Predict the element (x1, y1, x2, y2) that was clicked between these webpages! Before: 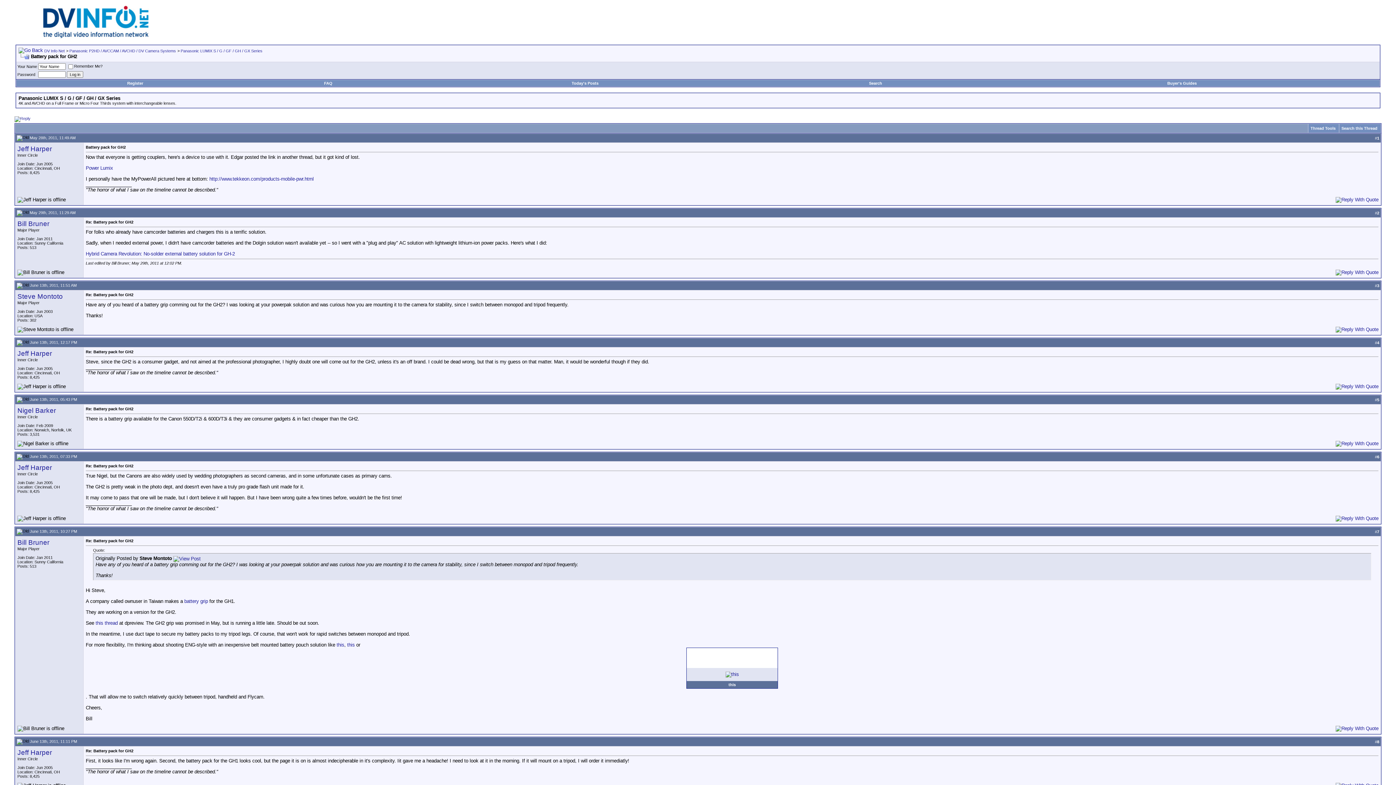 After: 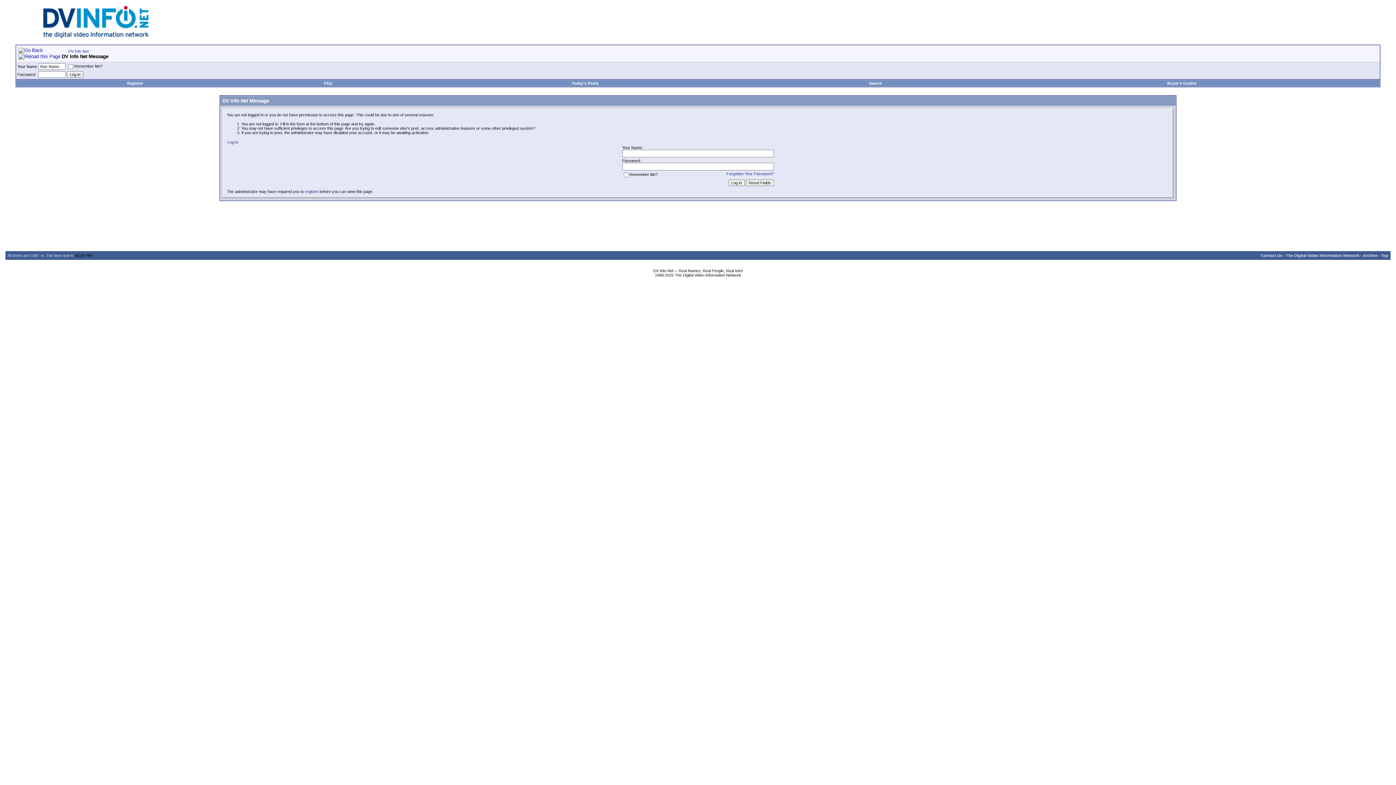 Action: bbox: (17, 220, 49, 227) label: Bill Bruner